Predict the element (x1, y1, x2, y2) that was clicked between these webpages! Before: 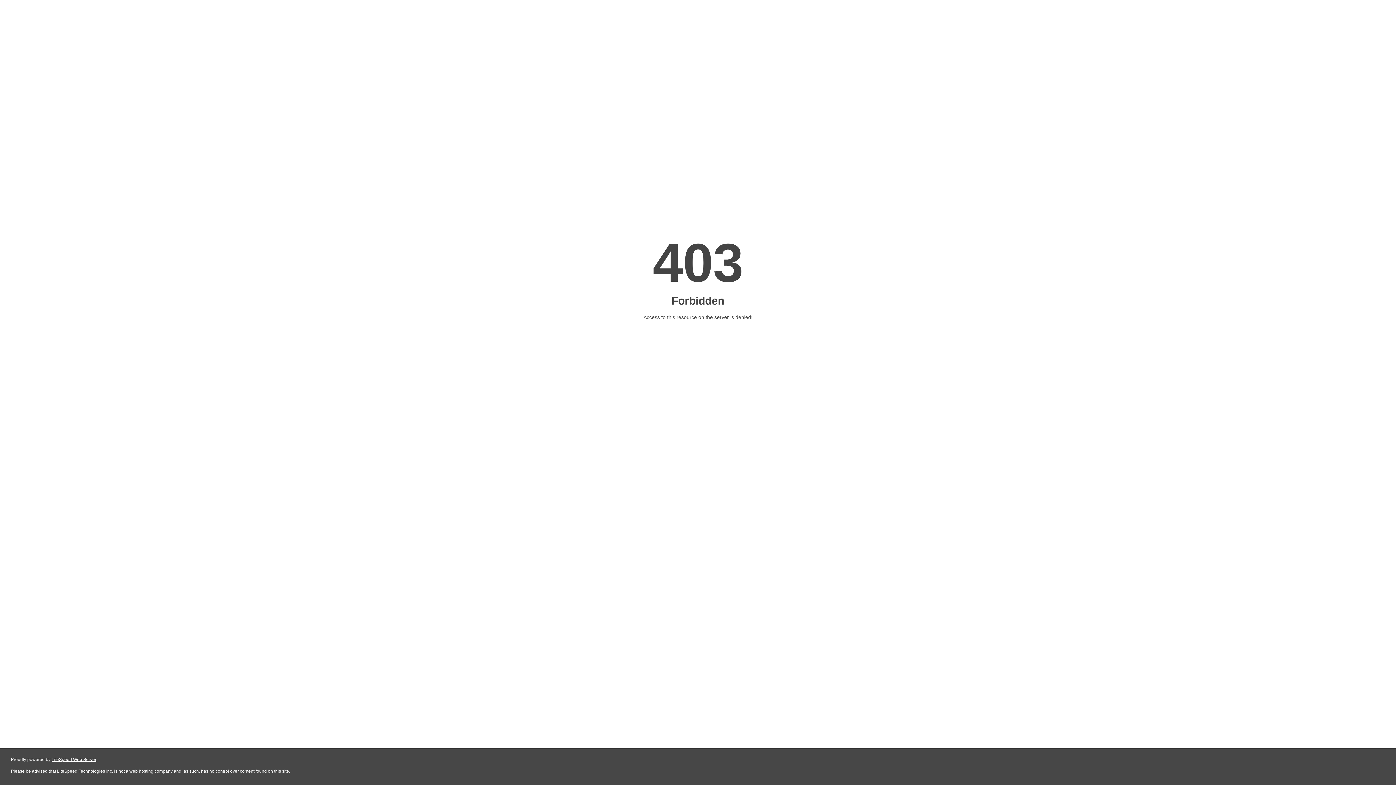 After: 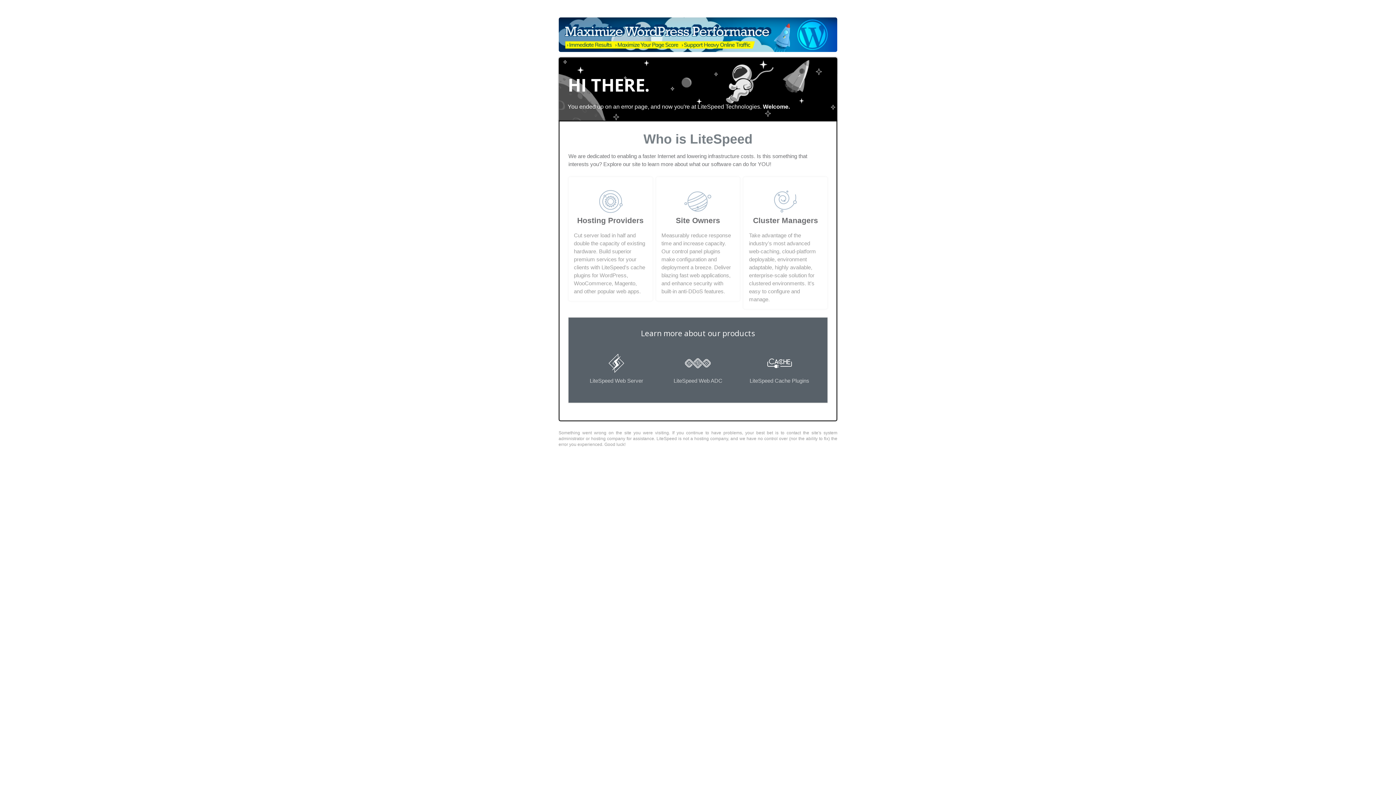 Action: label: LiteSpeed Web Server bbox: (51, 757, 96, 762)